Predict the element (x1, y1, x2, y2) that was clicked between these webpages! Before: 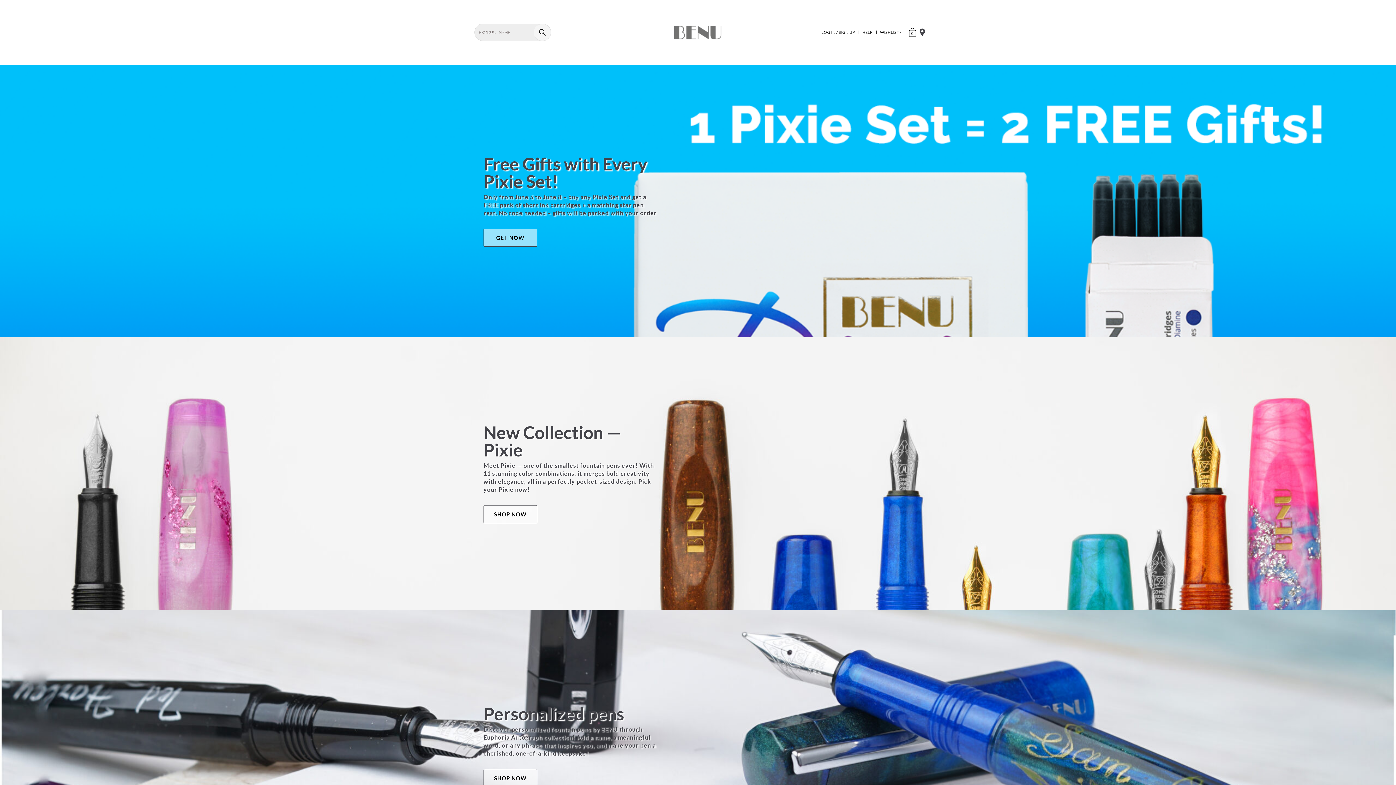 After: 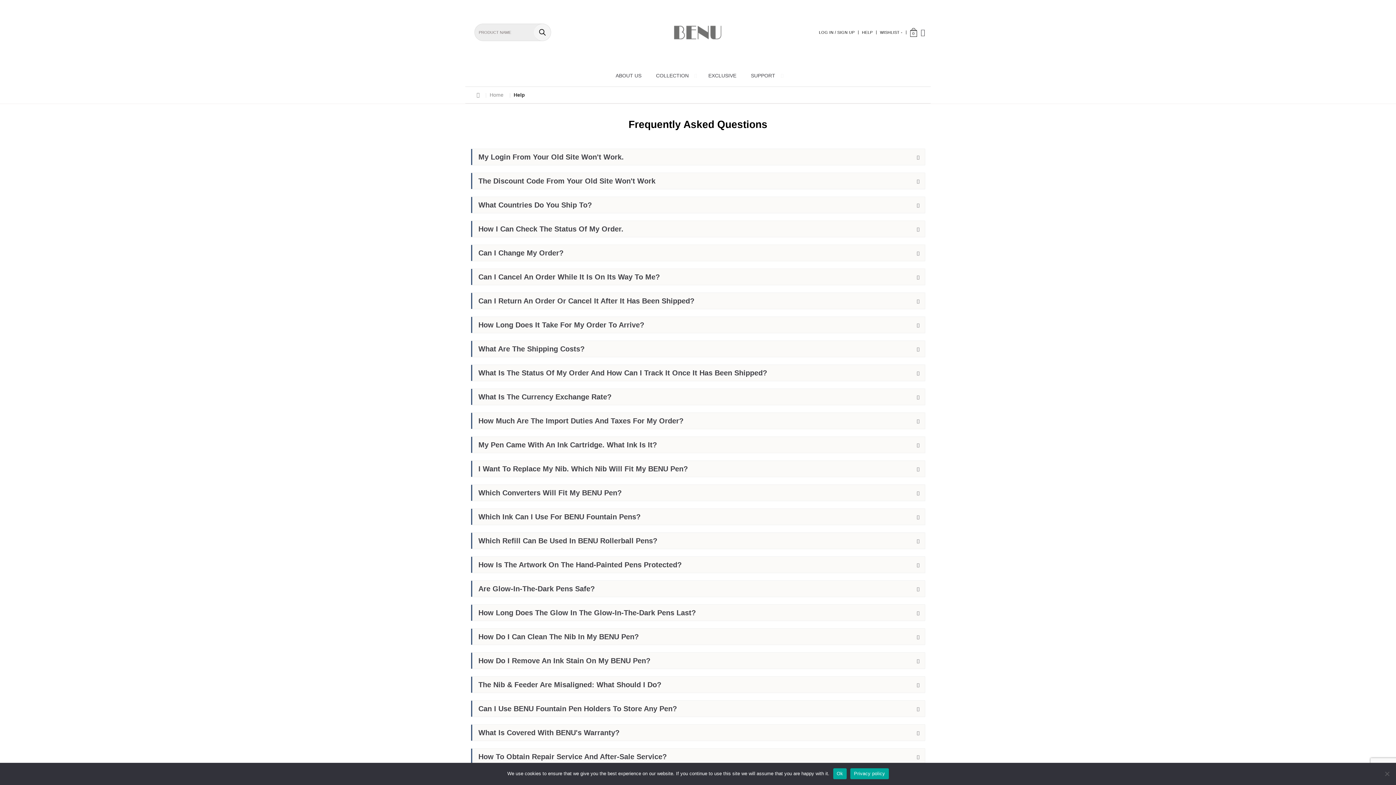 Action: label: HELP bbox: (862, 29, 872, 34)